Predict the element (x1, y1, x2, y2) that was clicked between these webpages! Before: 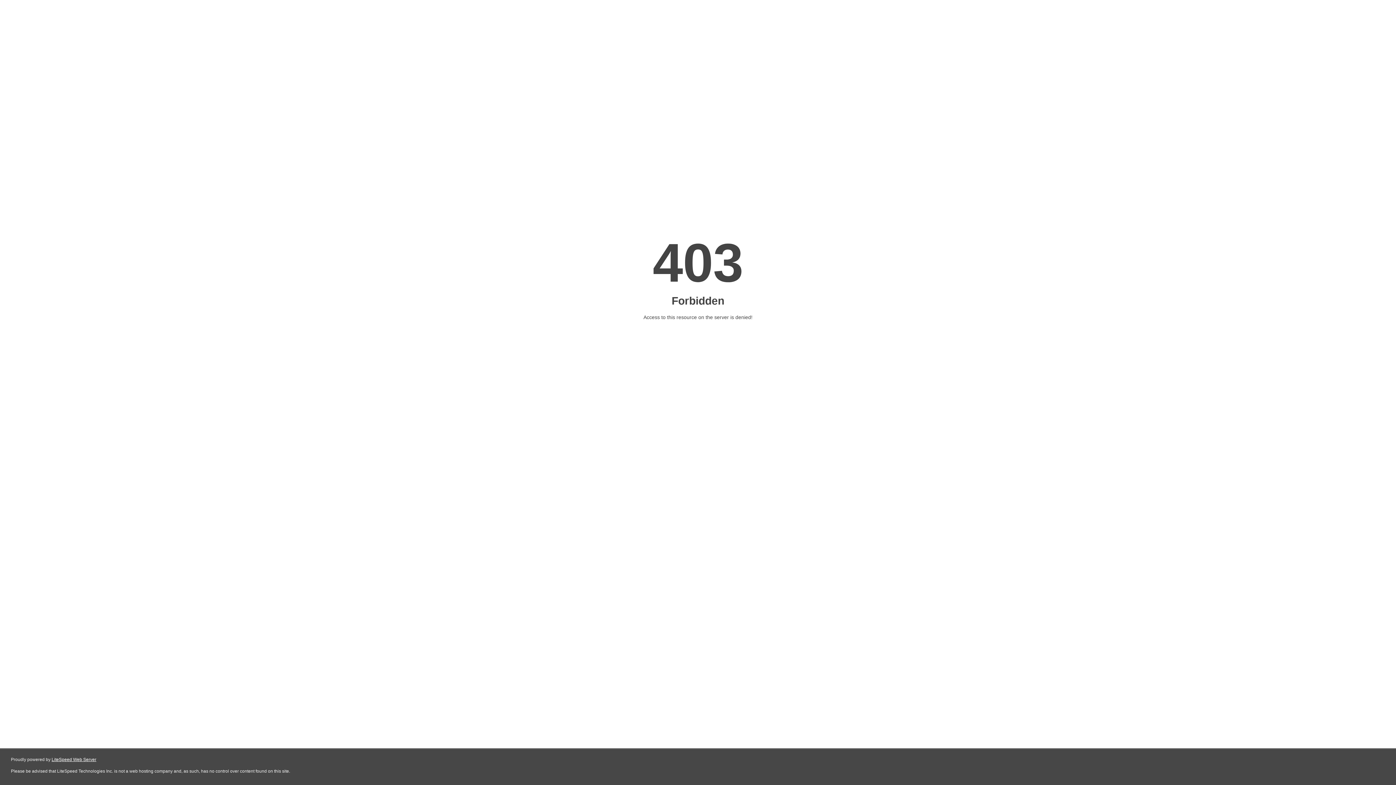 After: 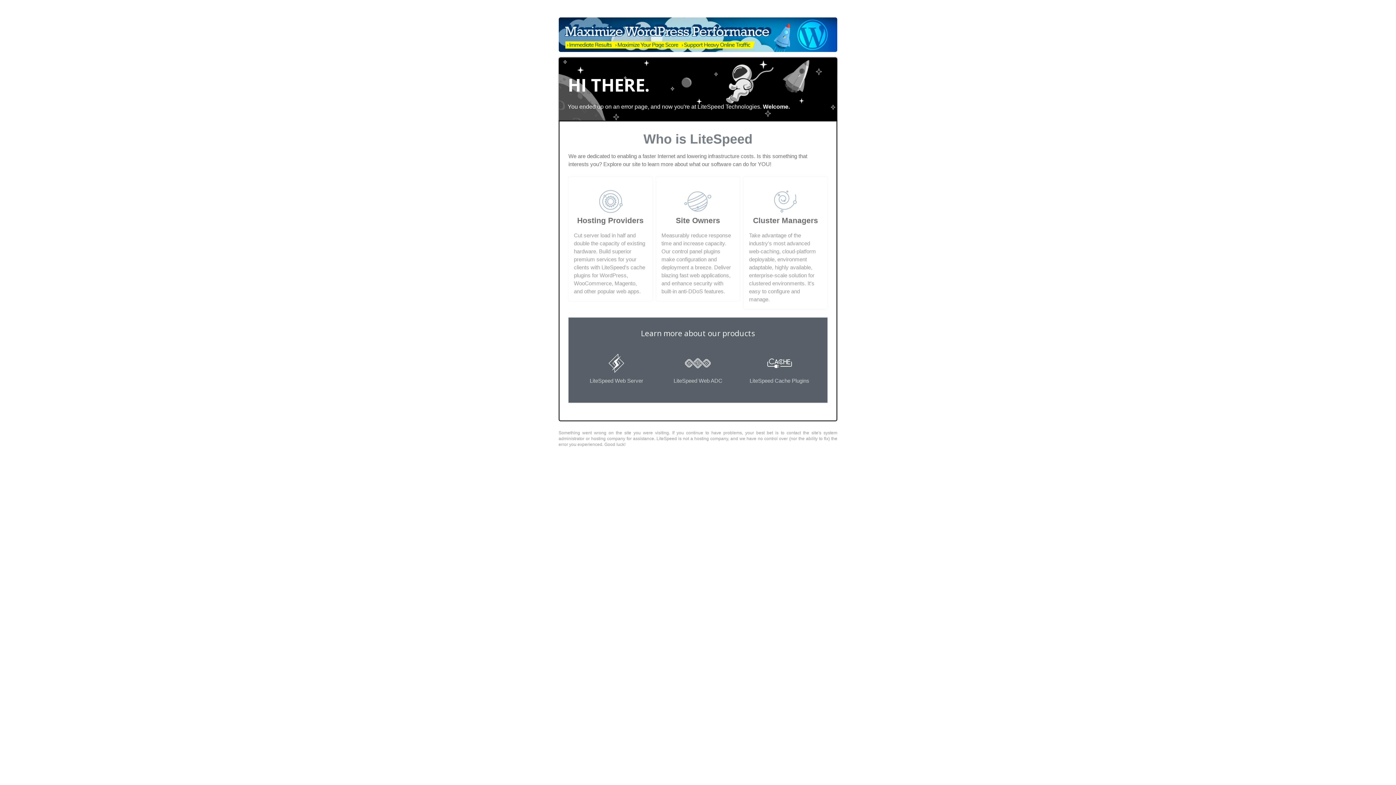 Action: label: LiteSpeed Web Server bbox: (51, 757, 96, 762)